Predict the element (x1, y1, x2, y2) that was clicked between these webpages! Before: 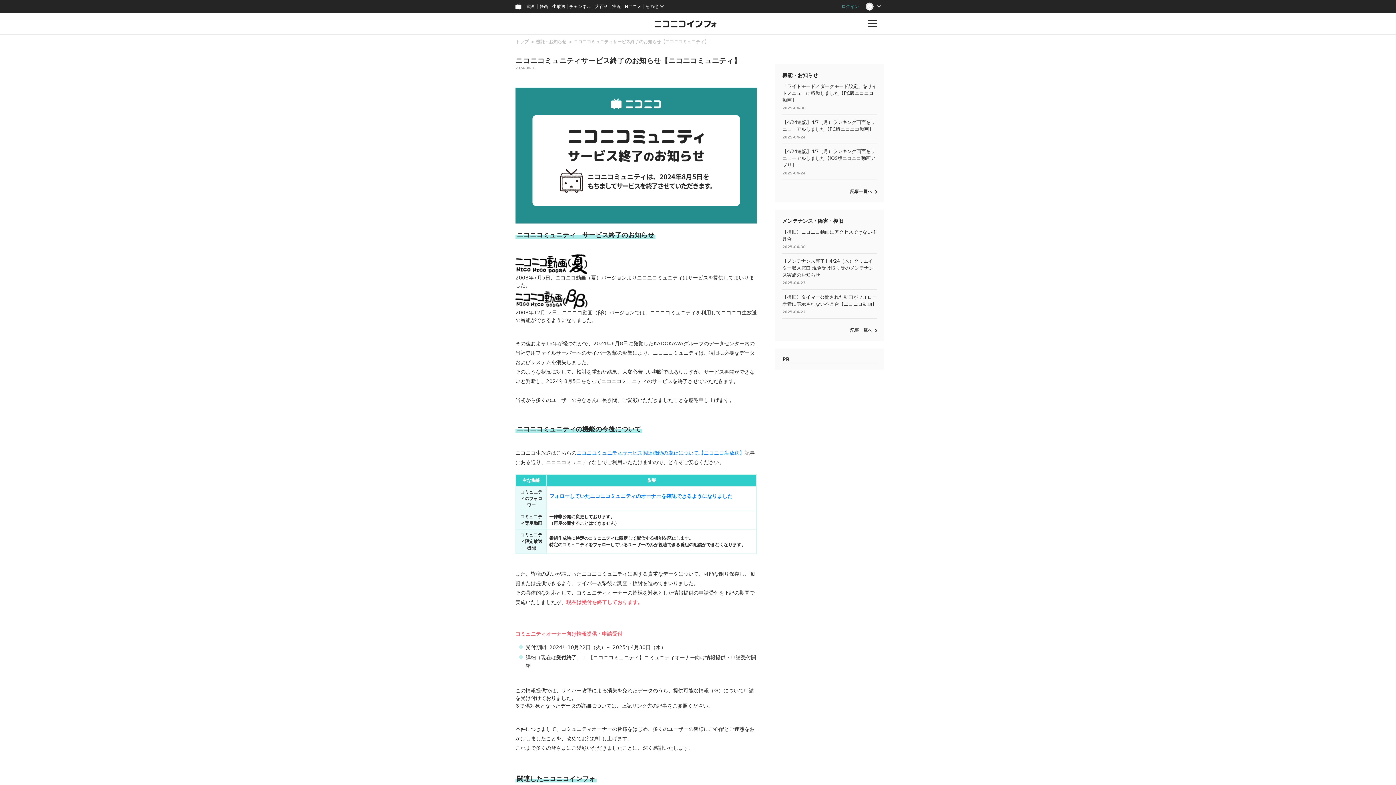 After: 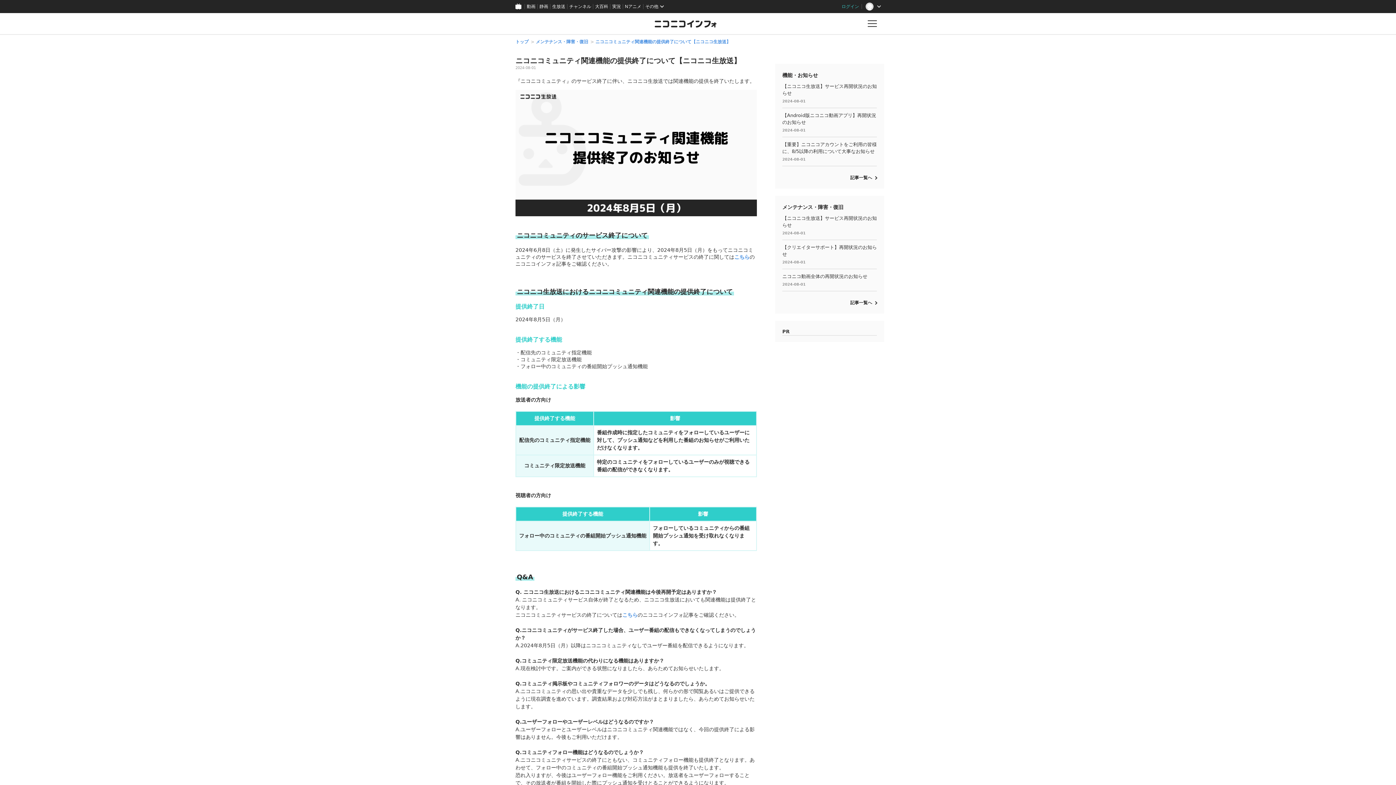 Action: bbox: (576, 450, 744, 455) label: ニコニコミュニティサービス関連機能の廃止について【ニコニコ生放送】